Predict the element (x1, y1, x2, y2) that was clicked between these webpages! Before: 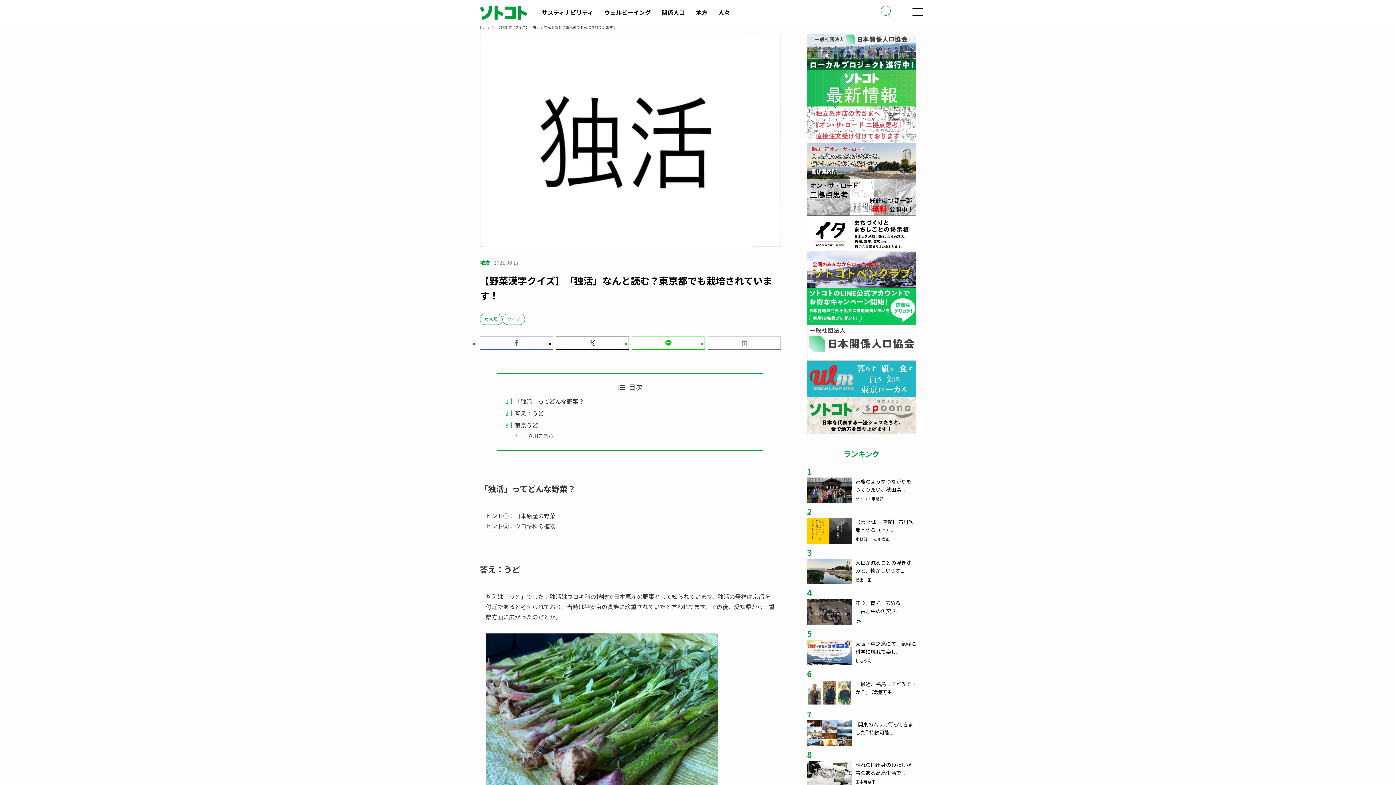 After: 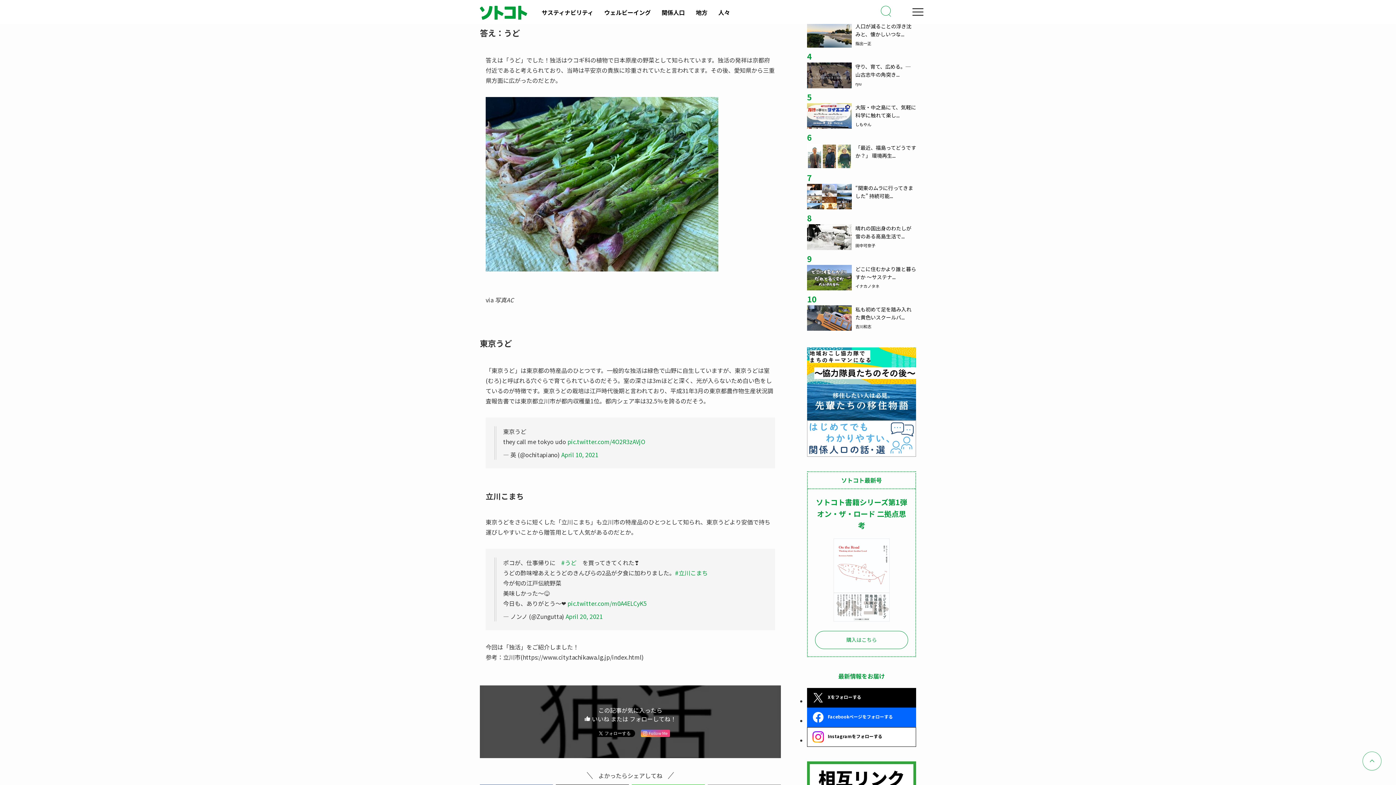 Action: bbox: (514, 409, 543, 417) label: 答え：うど